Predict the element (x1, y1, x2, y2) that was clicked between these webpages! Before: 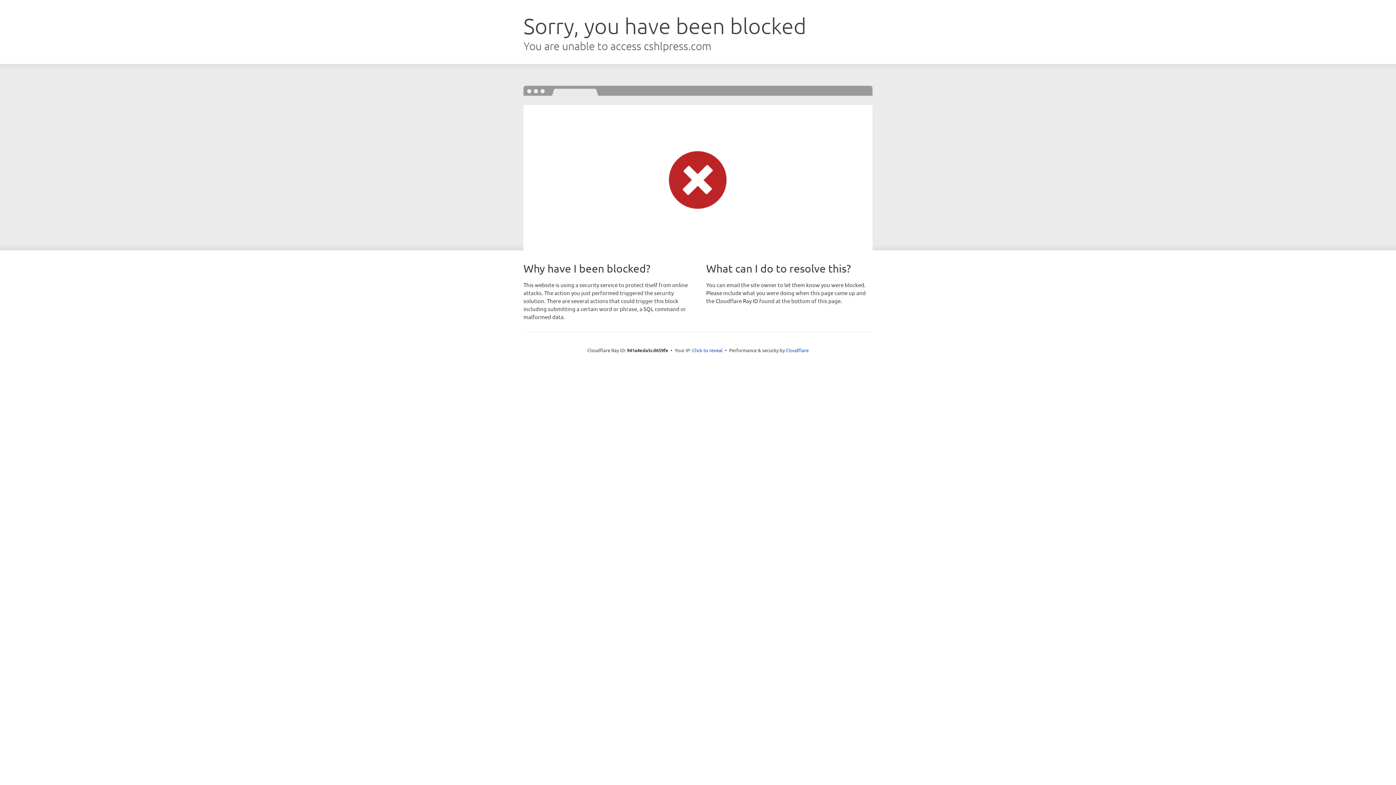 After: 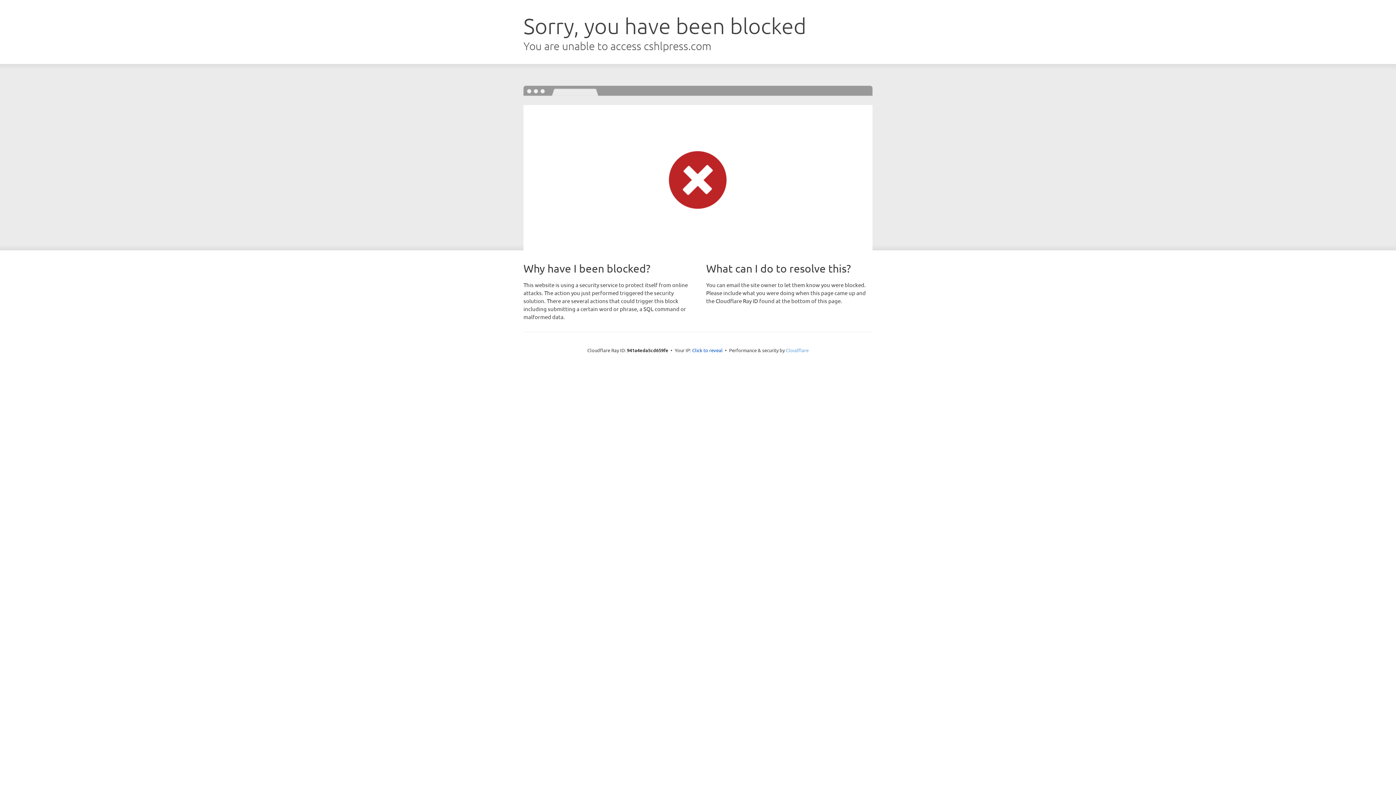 Action: bbox: (786, 347, 808, 353) label: Cloudflare